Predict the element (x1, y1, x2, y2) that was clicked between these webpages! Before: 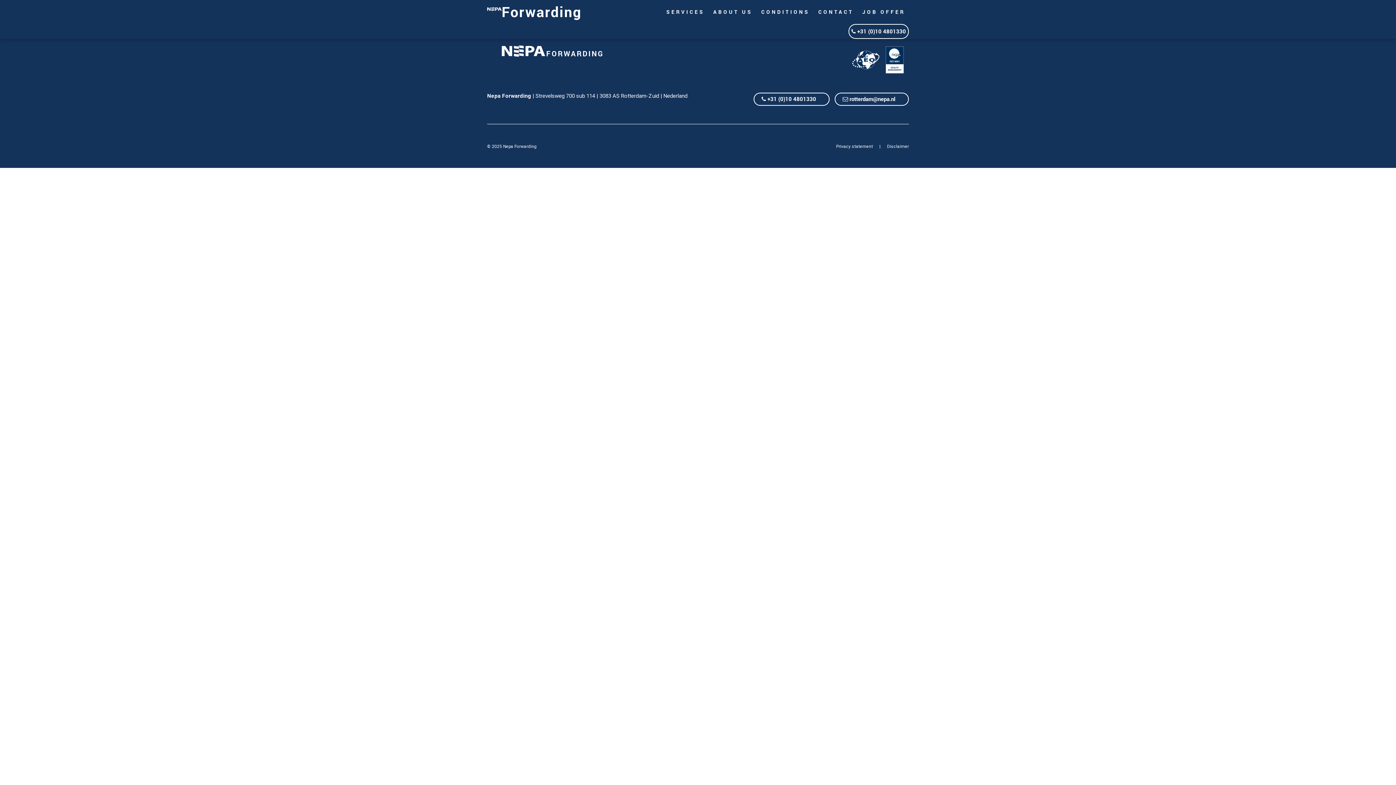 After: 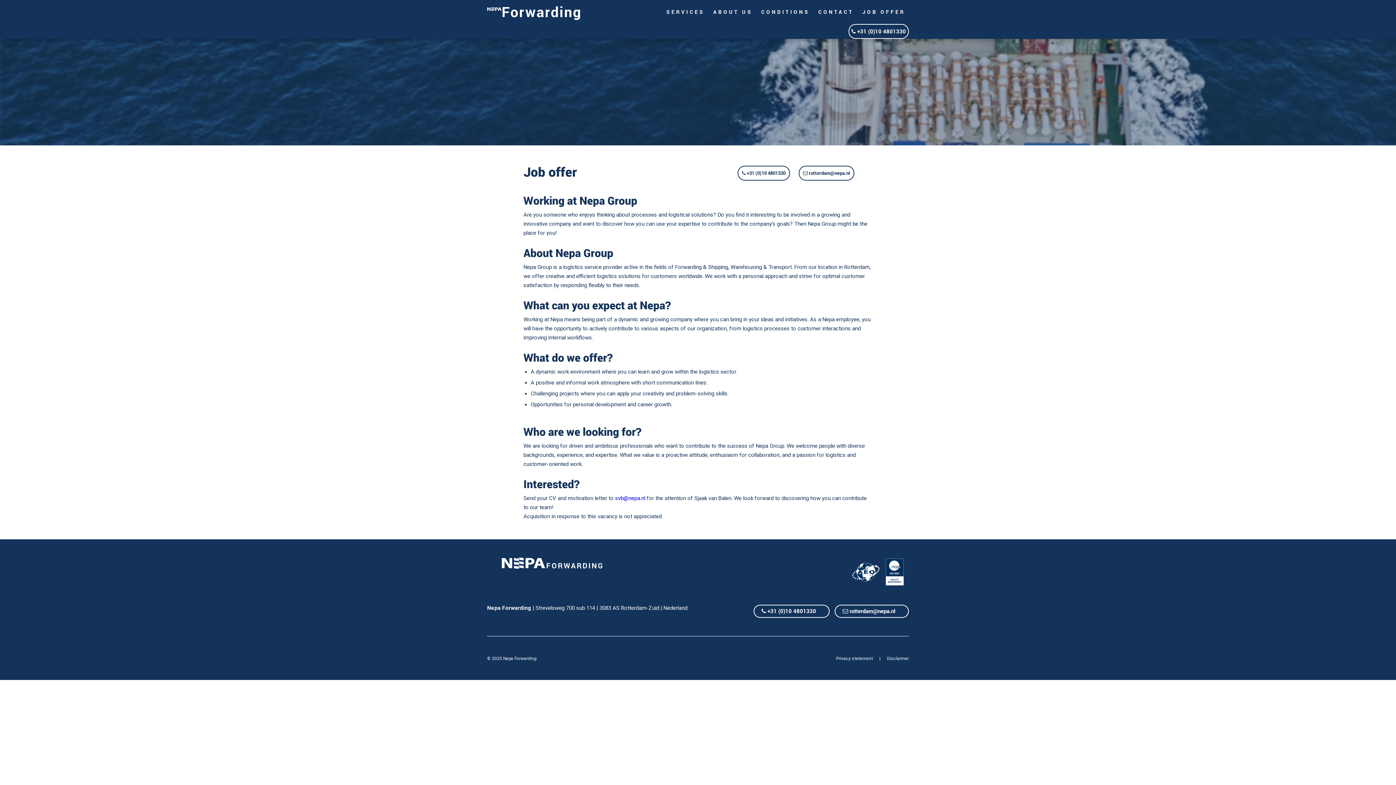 Action: bbox: (862, 8, 905, 15) label: JOB OFFER